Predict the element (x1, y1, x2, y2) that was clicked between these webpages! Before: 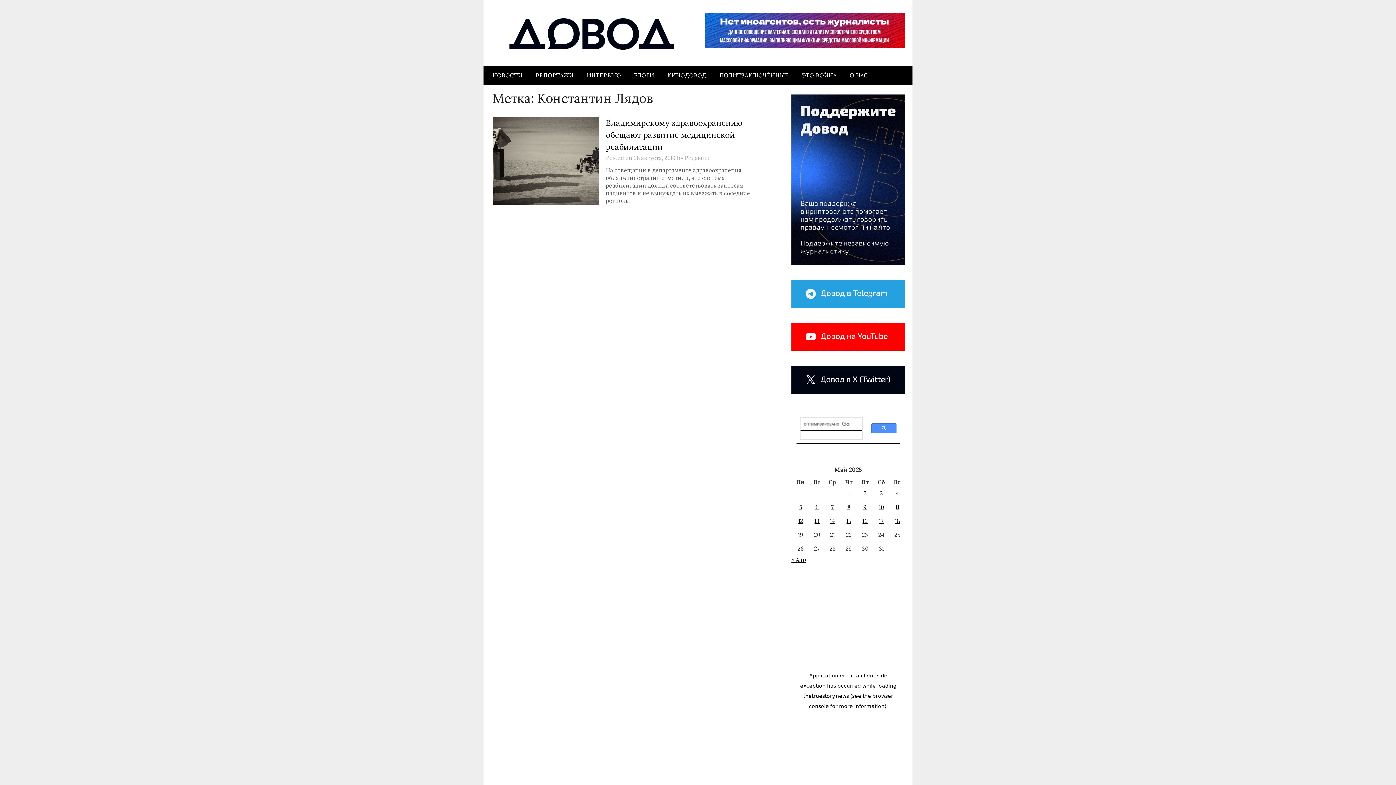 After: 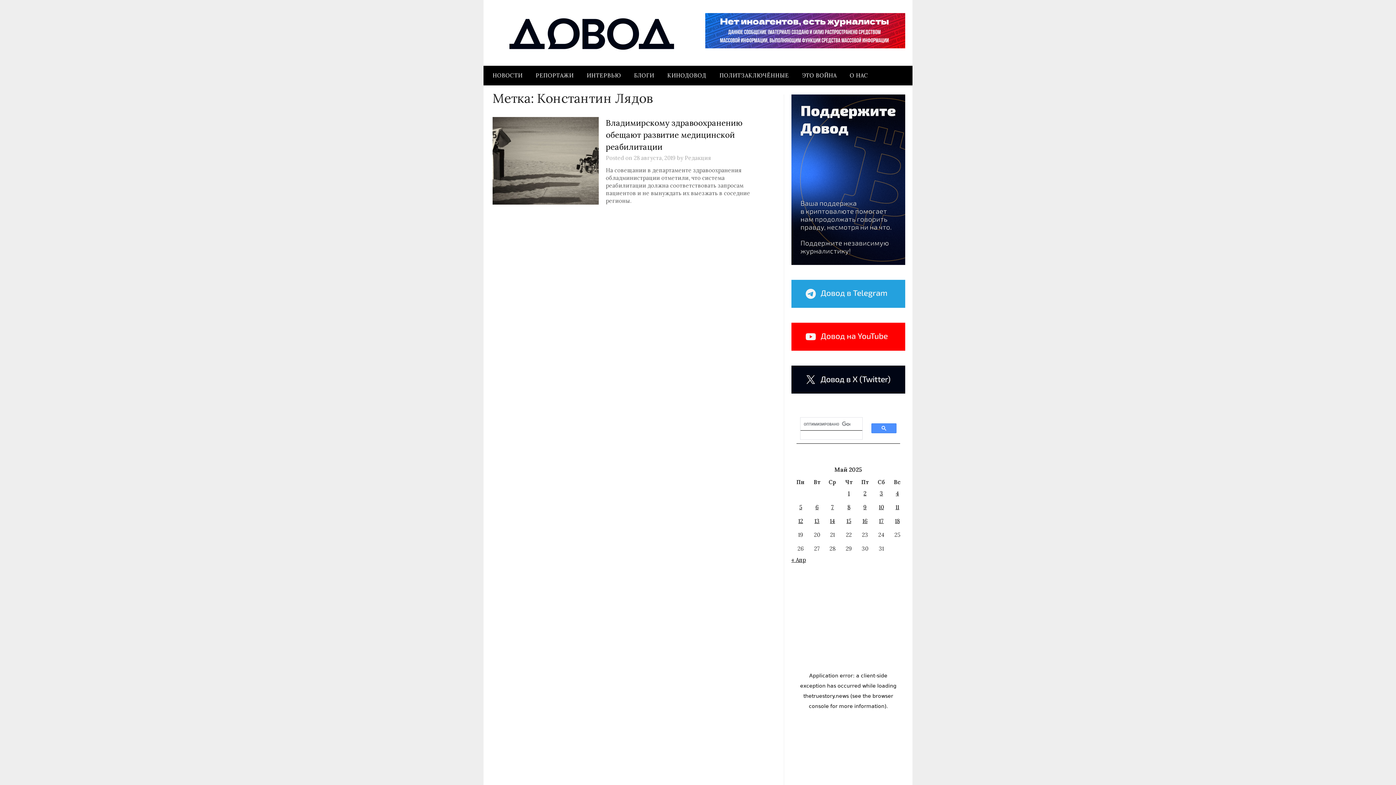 Action: bbox: (791, 365, 905, 393)